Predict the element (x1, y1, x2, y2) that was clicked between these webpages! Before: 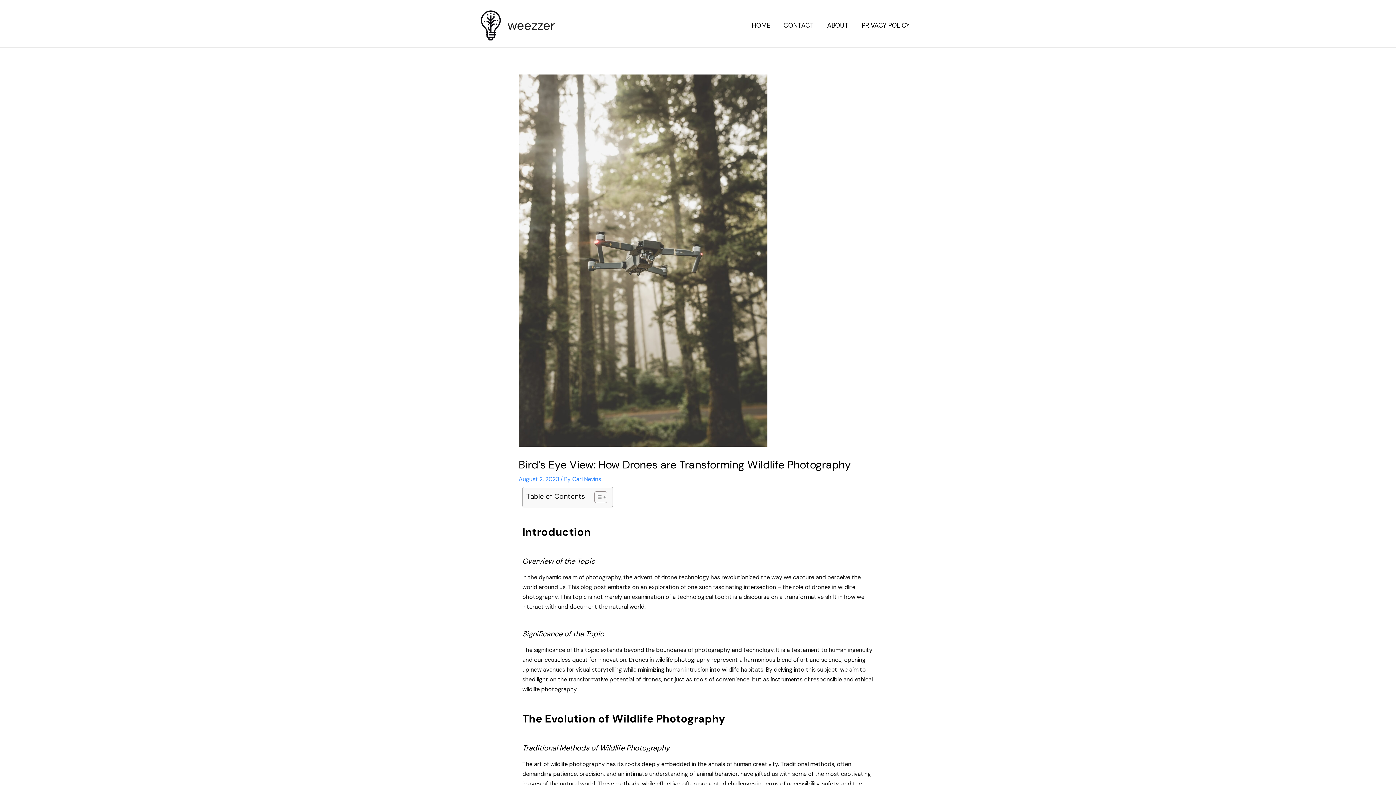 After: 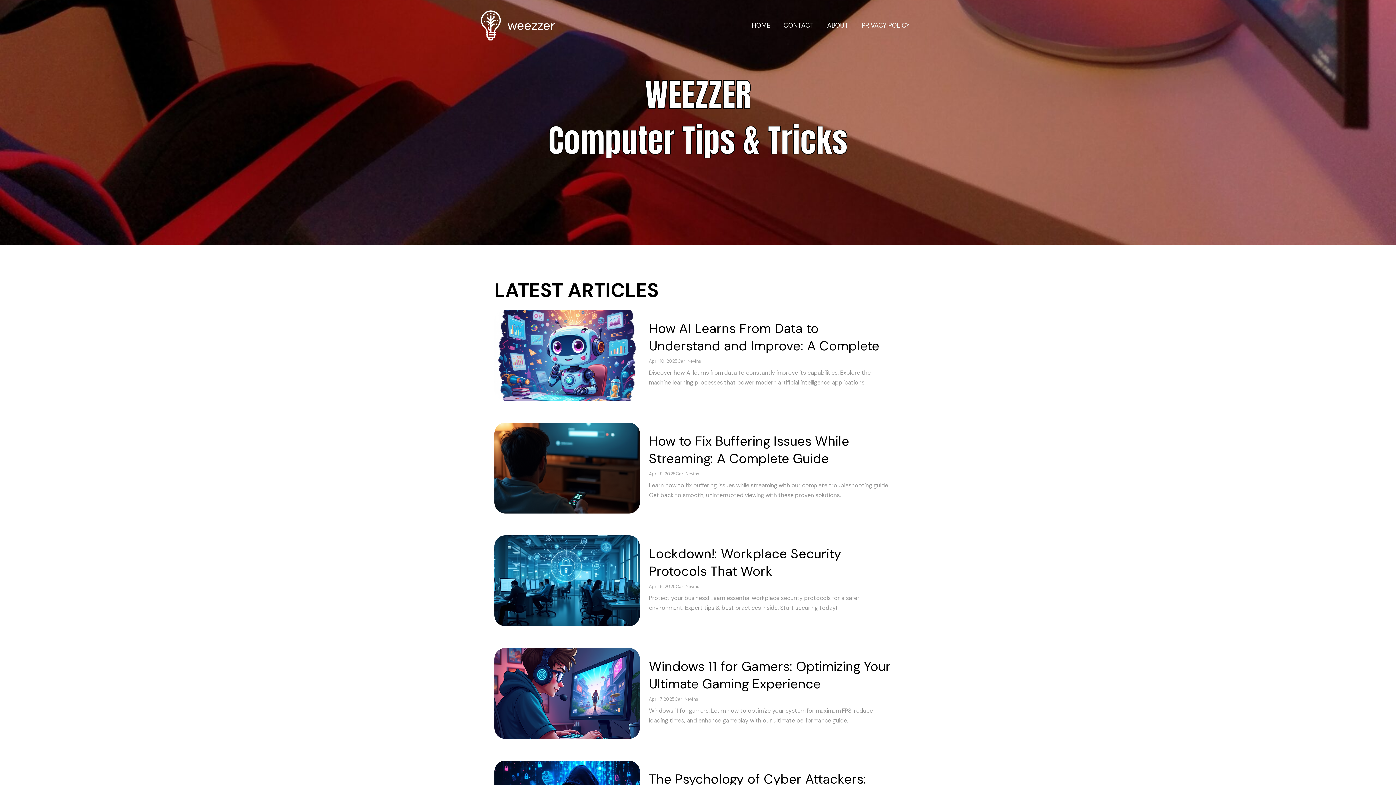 Action: label: HOME bbox: (745, 12, 777, 38)